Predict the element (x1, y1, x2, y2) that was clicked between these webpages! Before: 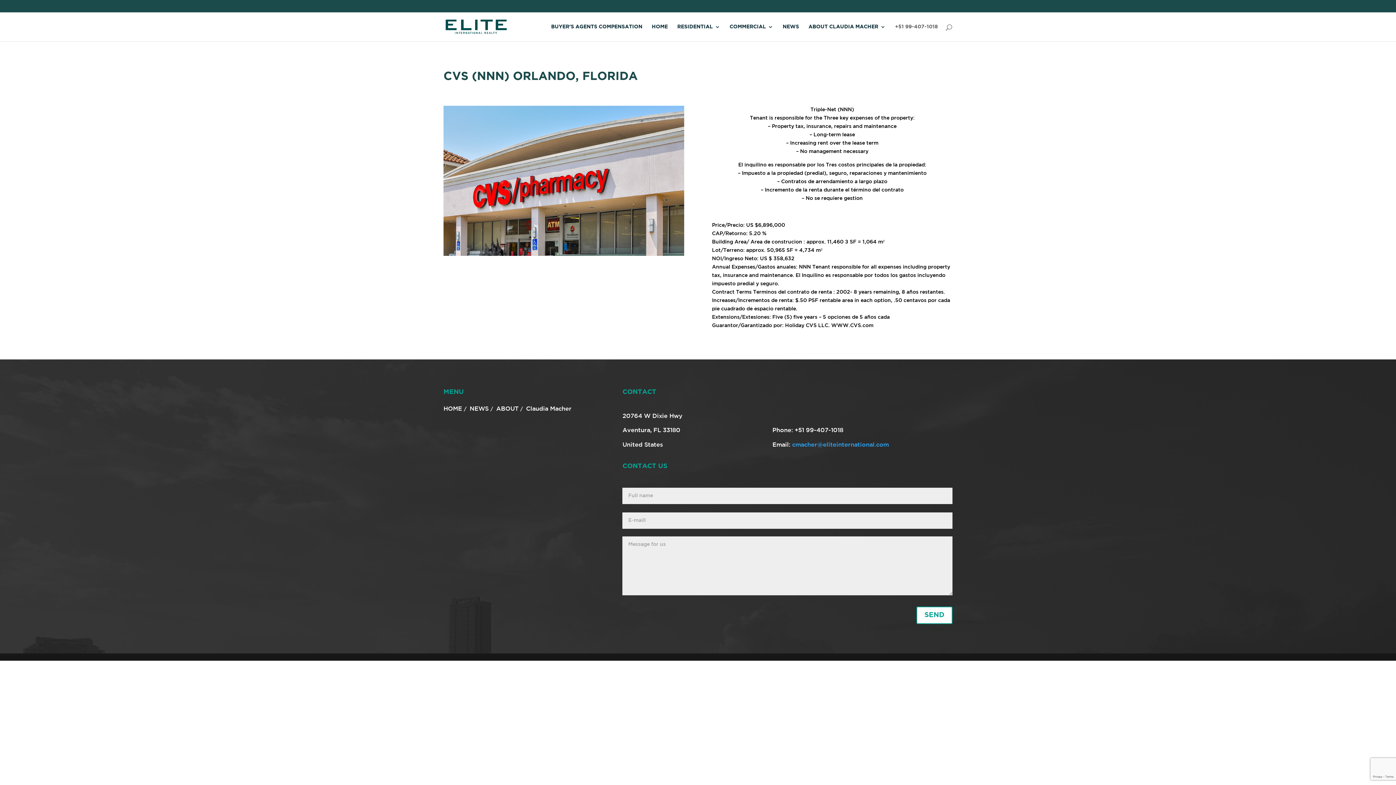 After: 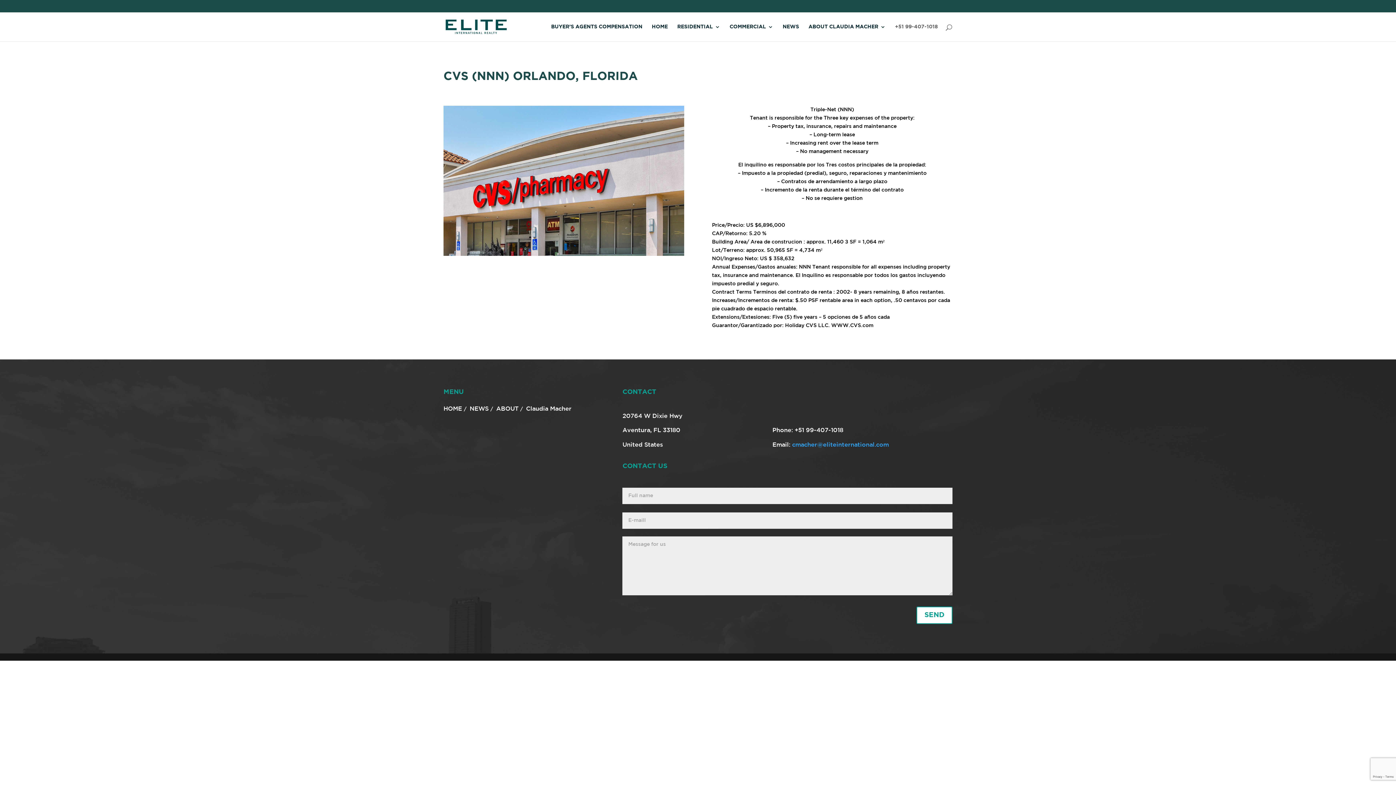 Action: label: cmacher@eliteinternational.com bbox: (792, 442, 889, 447)